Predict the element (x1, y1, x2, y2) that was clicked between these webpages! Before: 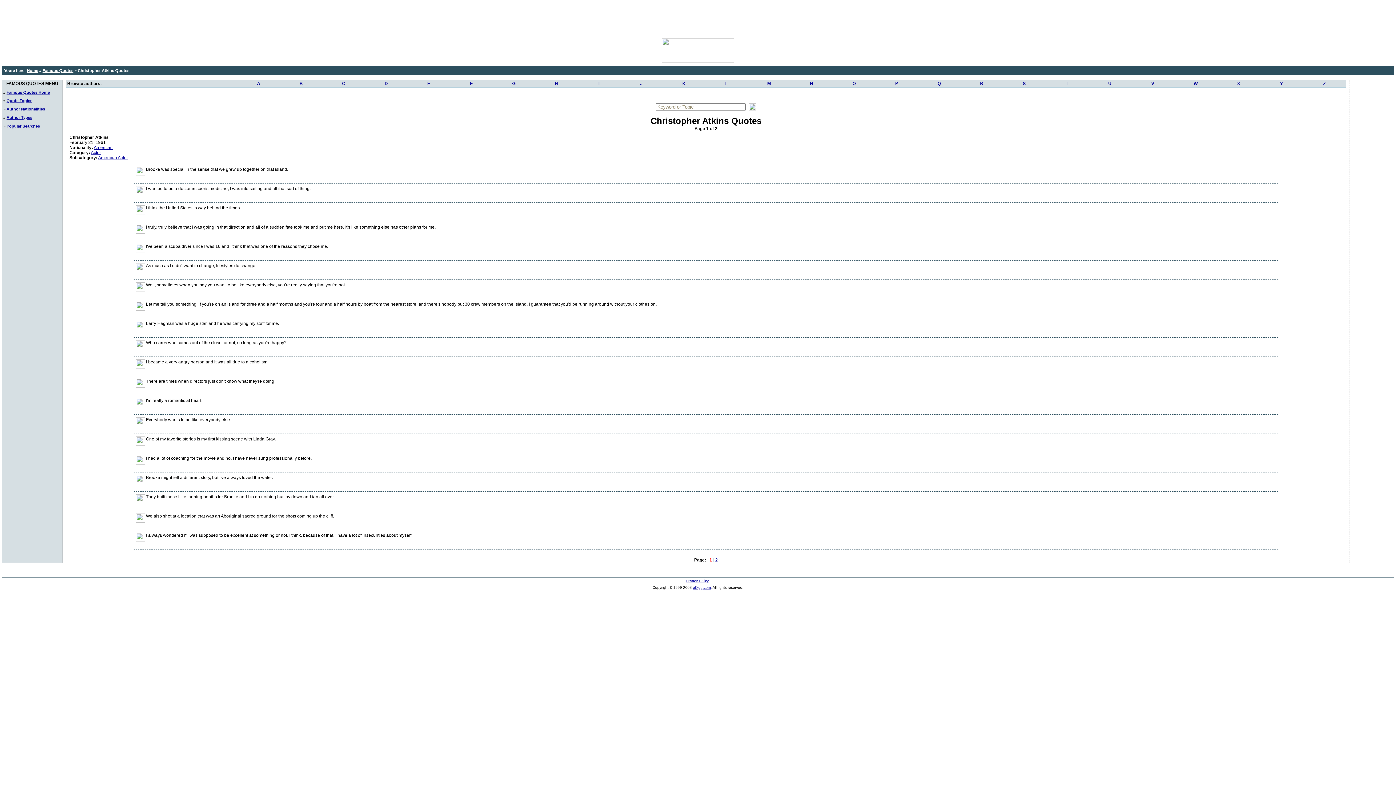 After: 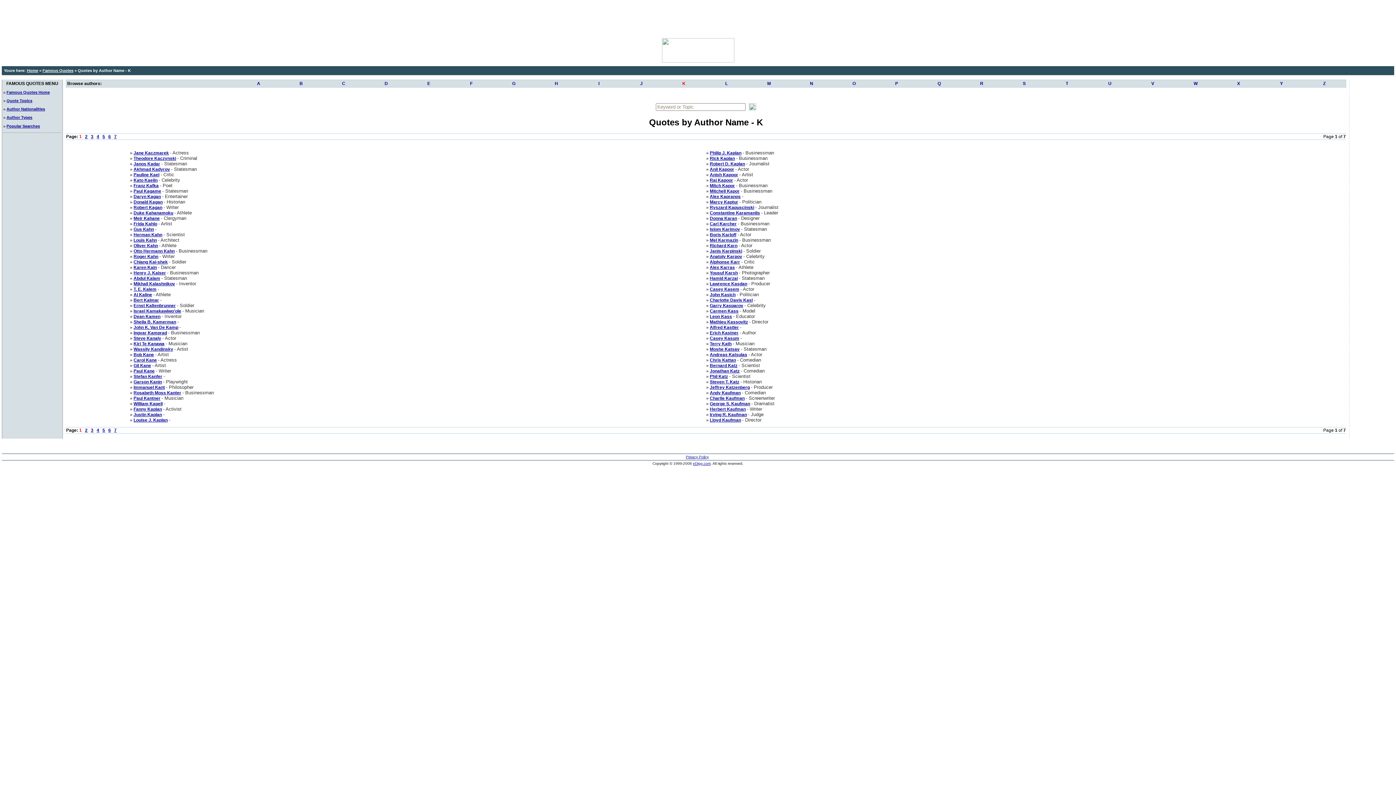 Action: bbox: (662, 80, 705, 87) label: K